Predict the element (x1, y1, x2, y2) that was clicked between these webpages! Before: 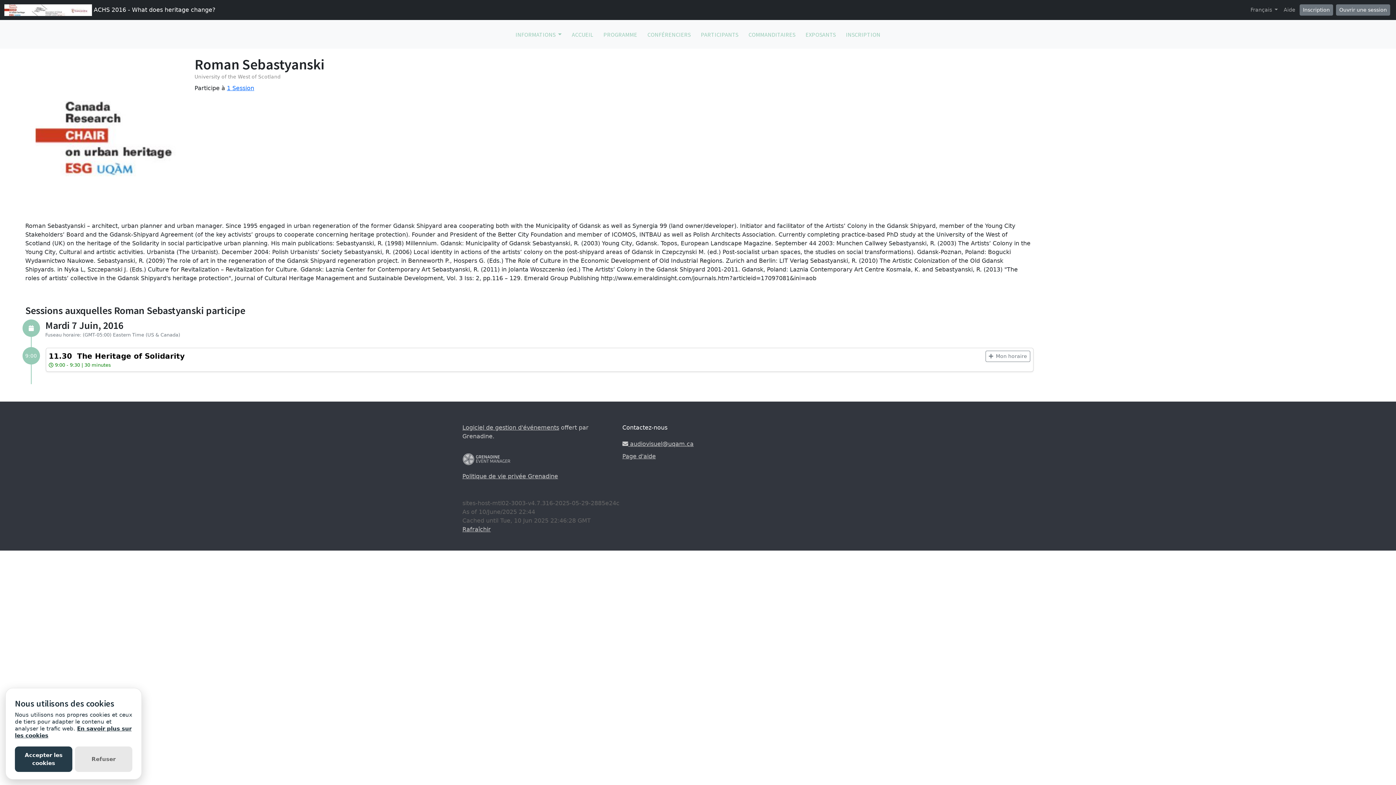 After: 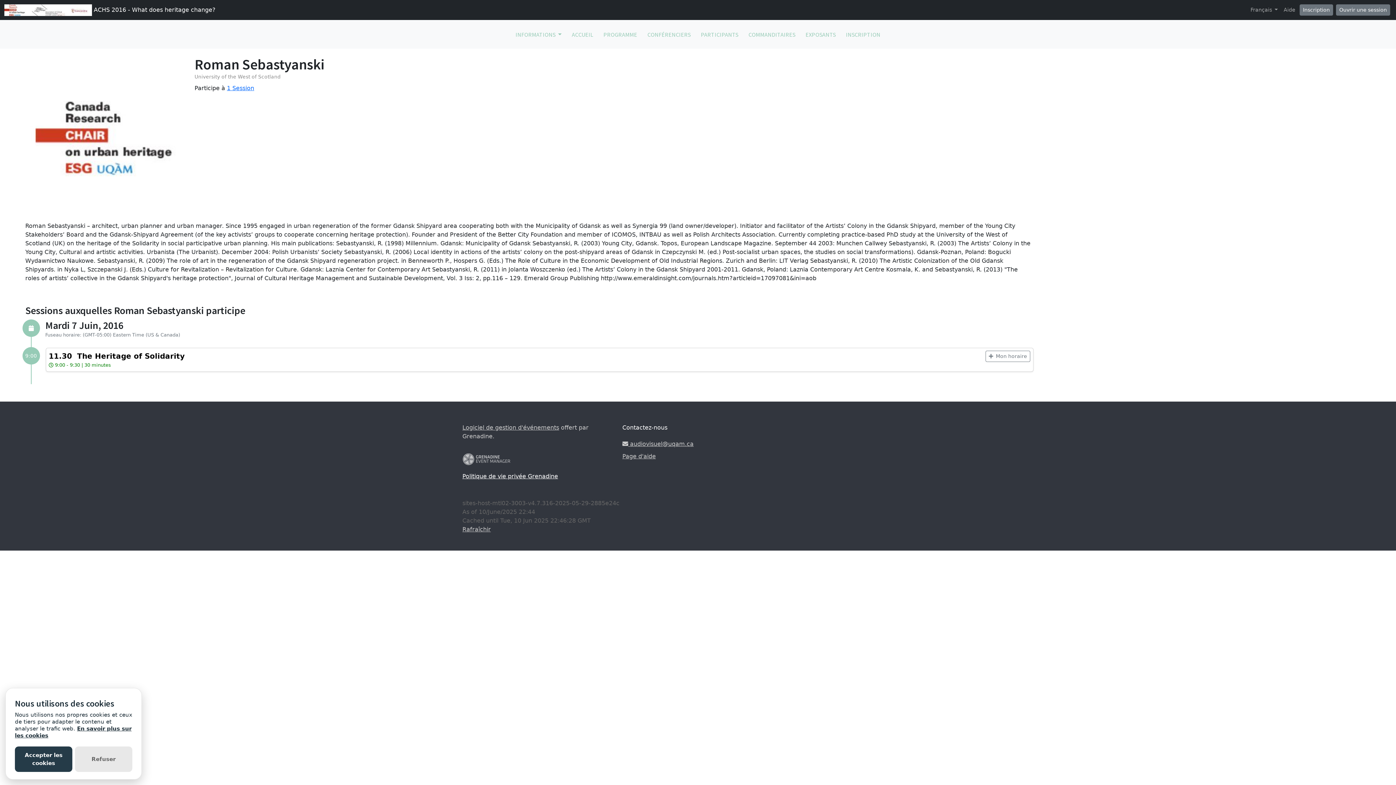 Action: label: Politique de vie privée Grenadine bbox: (462, 472, 558, 479)